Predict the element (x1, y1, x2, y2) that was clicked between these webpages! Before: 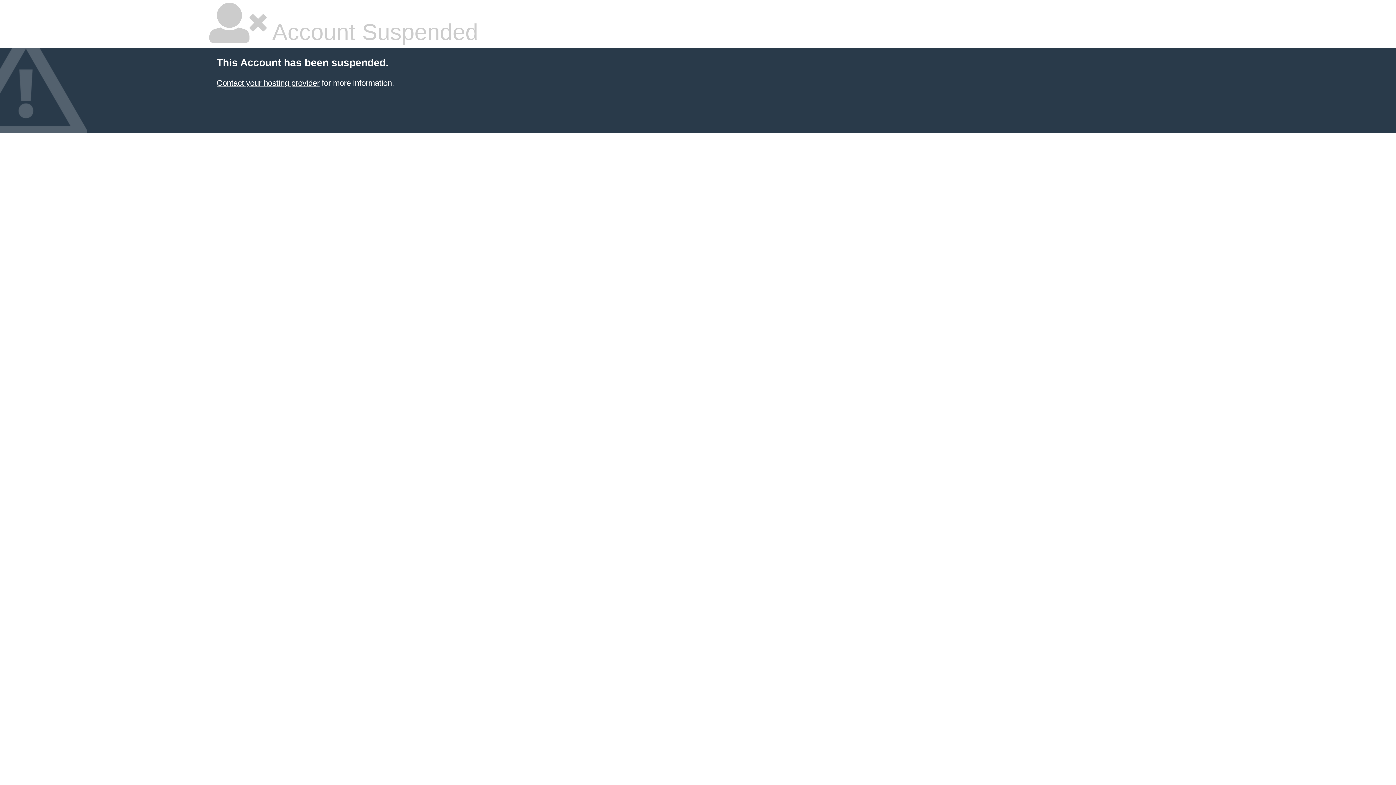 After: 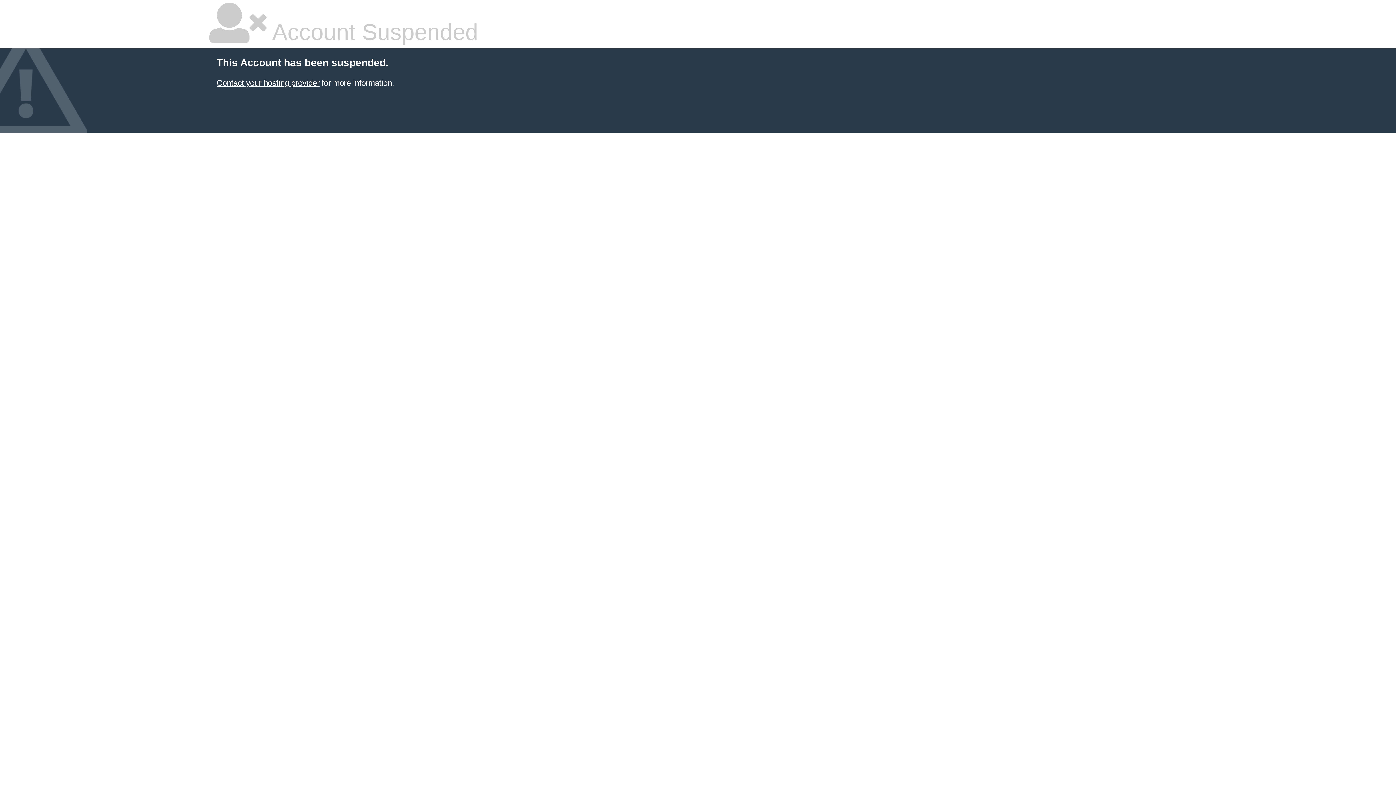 Action: label: Contact your hosting provider bbox: (216, 78, 319, 87)